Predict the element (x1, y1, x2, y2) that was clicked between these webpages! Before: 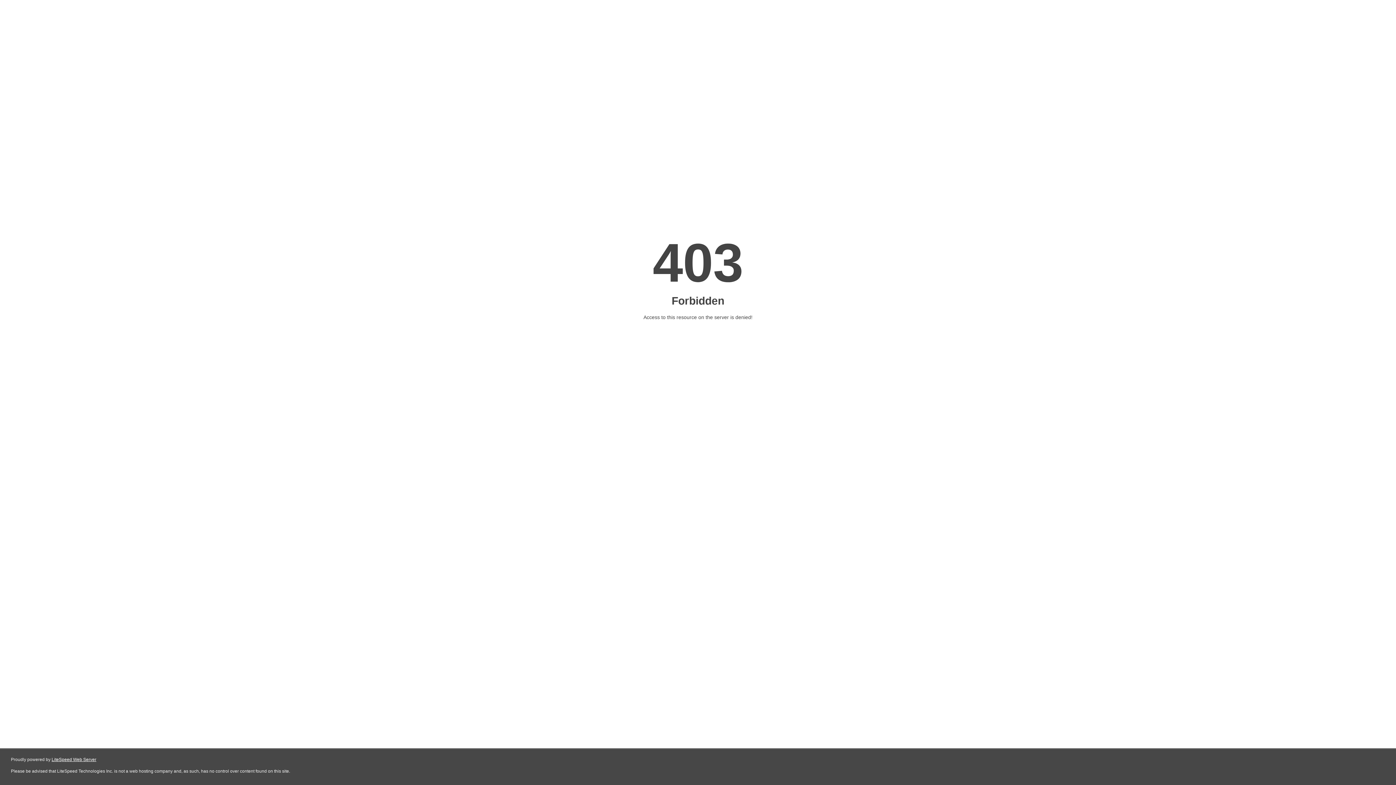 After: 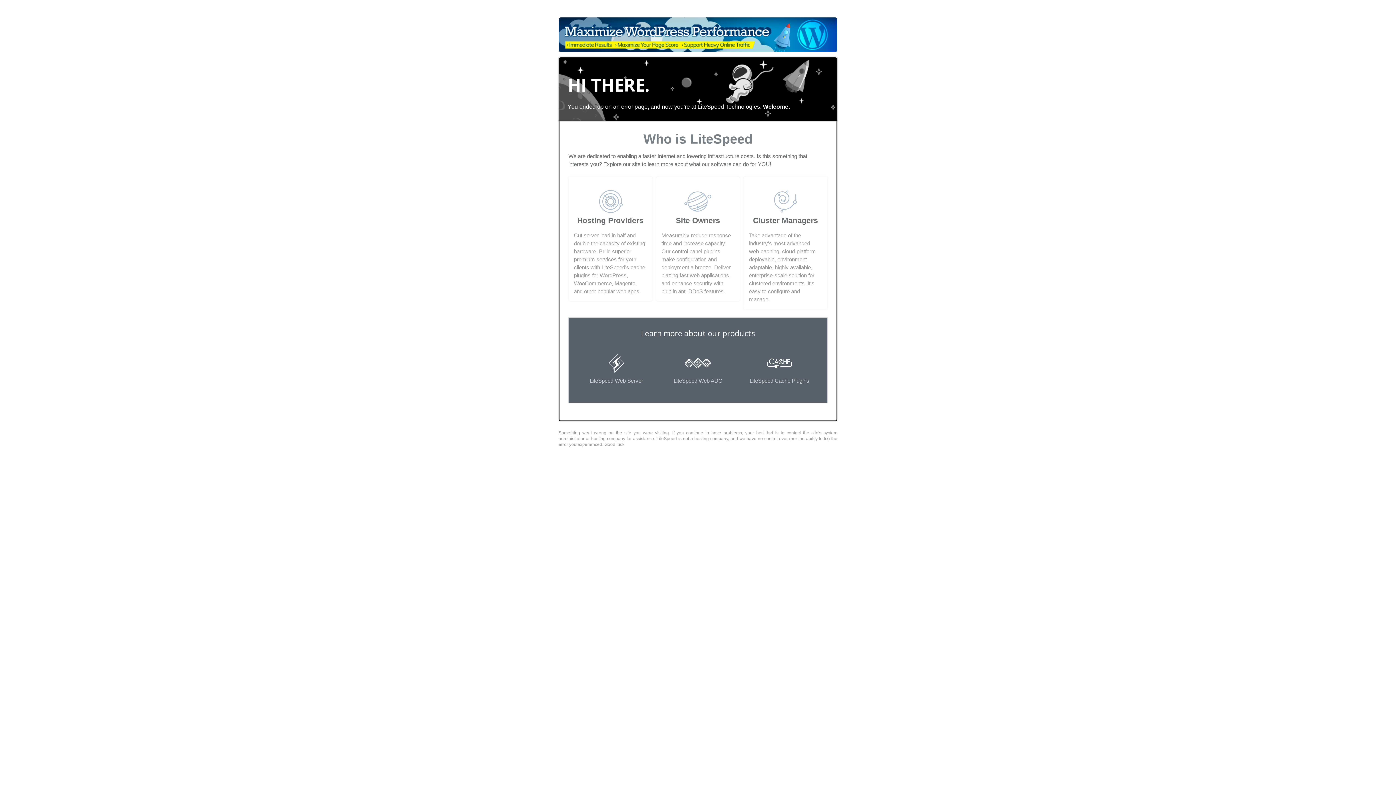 Action: bbox: (51, 757, 96, 762) label: LiteSpeed Web Server